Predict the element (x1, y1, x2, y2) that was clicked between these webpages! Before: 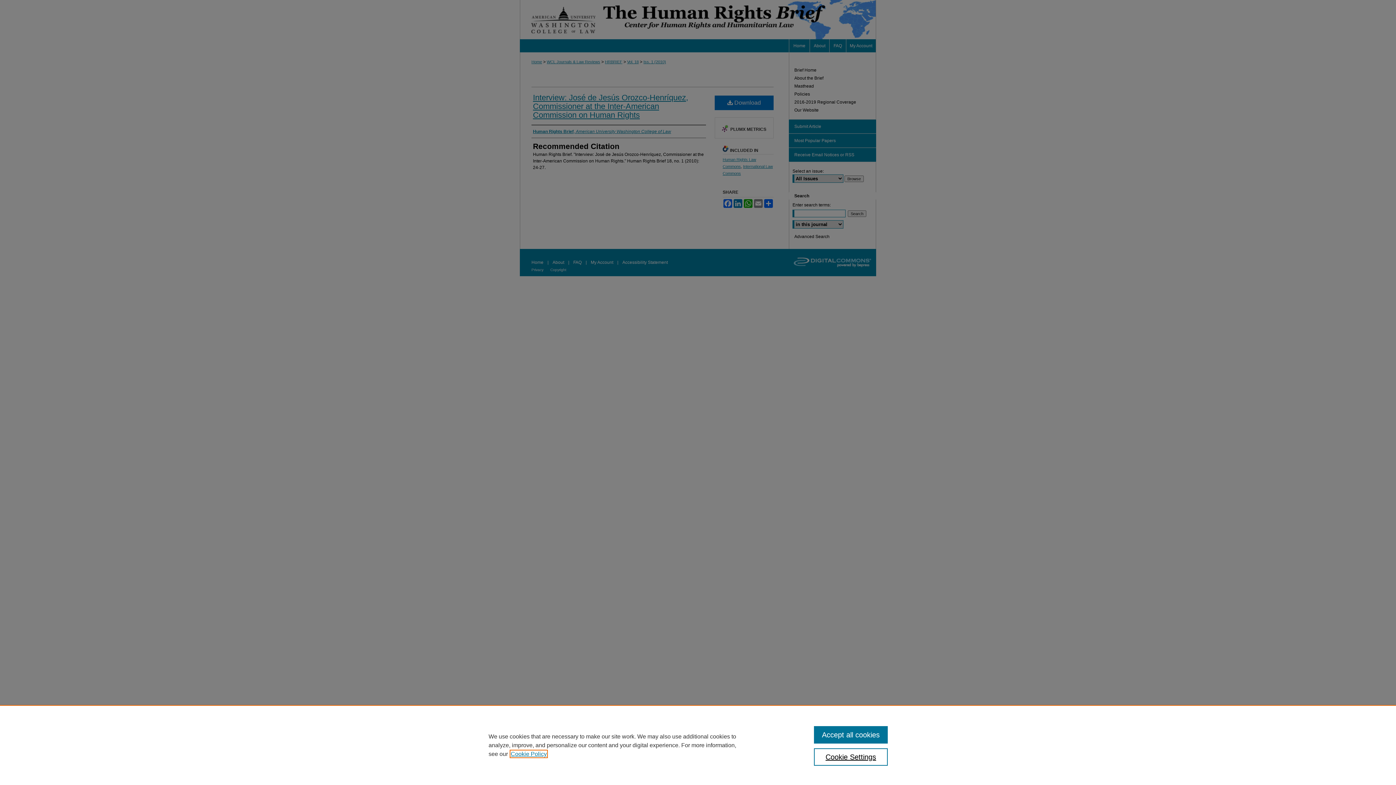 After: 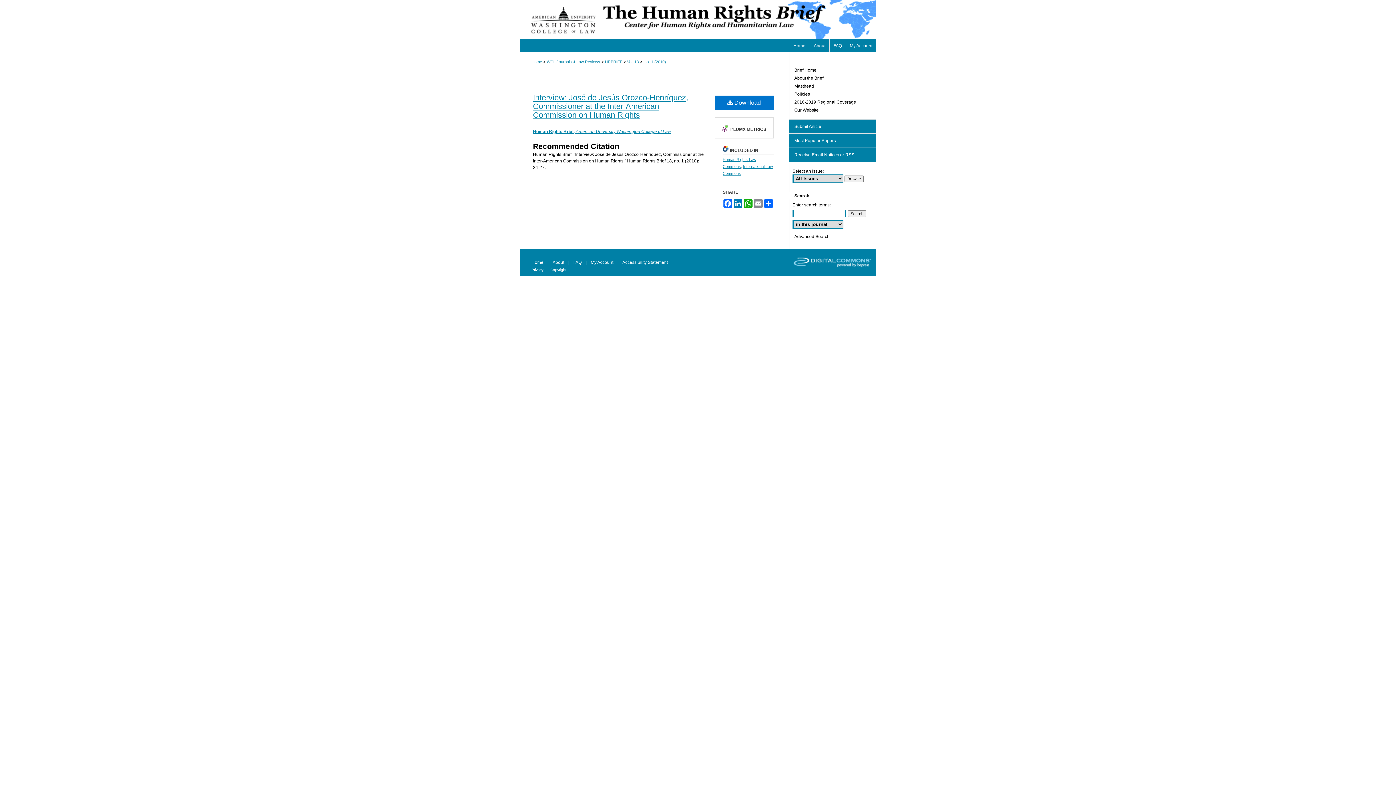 Action: bbox: (814, 726, 887, 744) label: Accept all cookies